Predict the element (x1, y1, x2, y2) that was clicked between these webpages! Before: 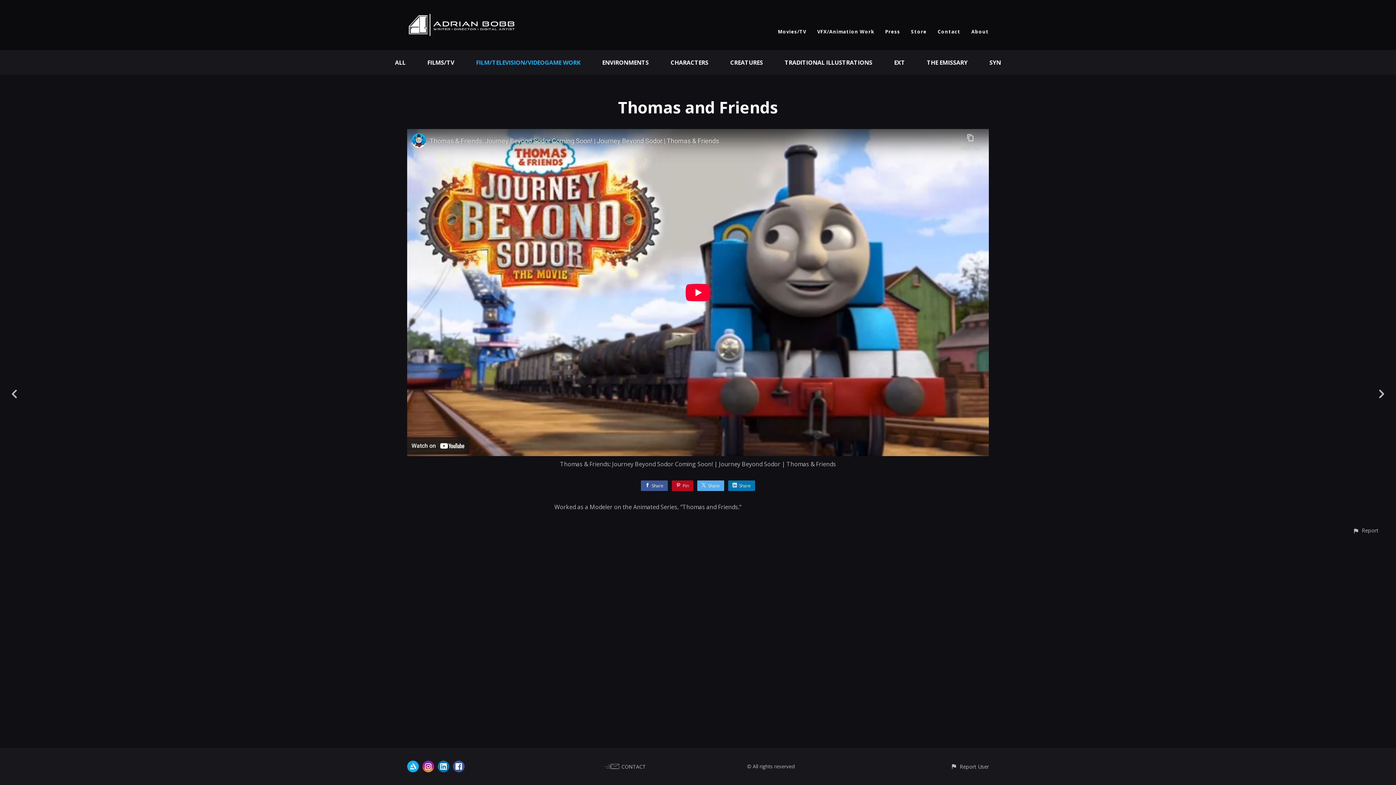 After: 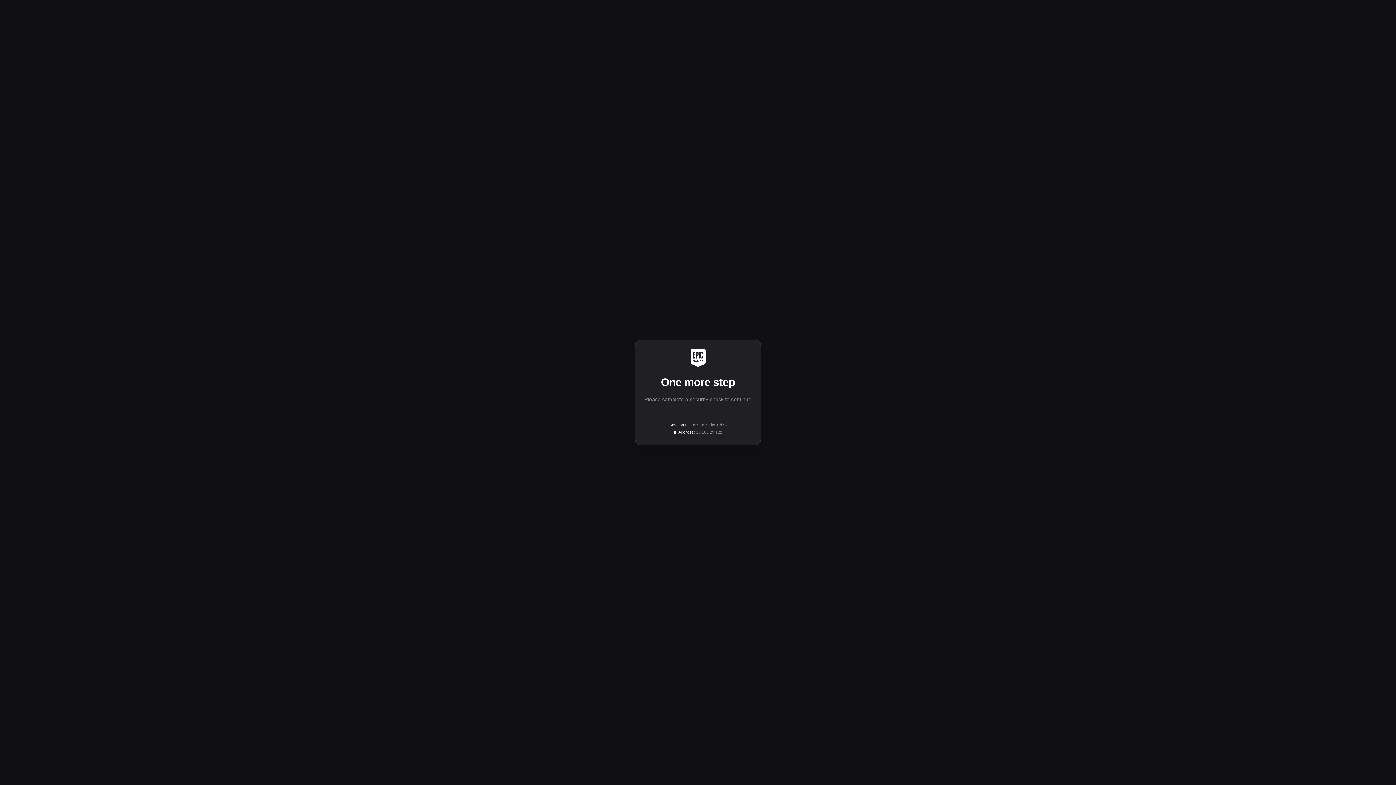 Action: bbox: (407, 761, 418, 772)